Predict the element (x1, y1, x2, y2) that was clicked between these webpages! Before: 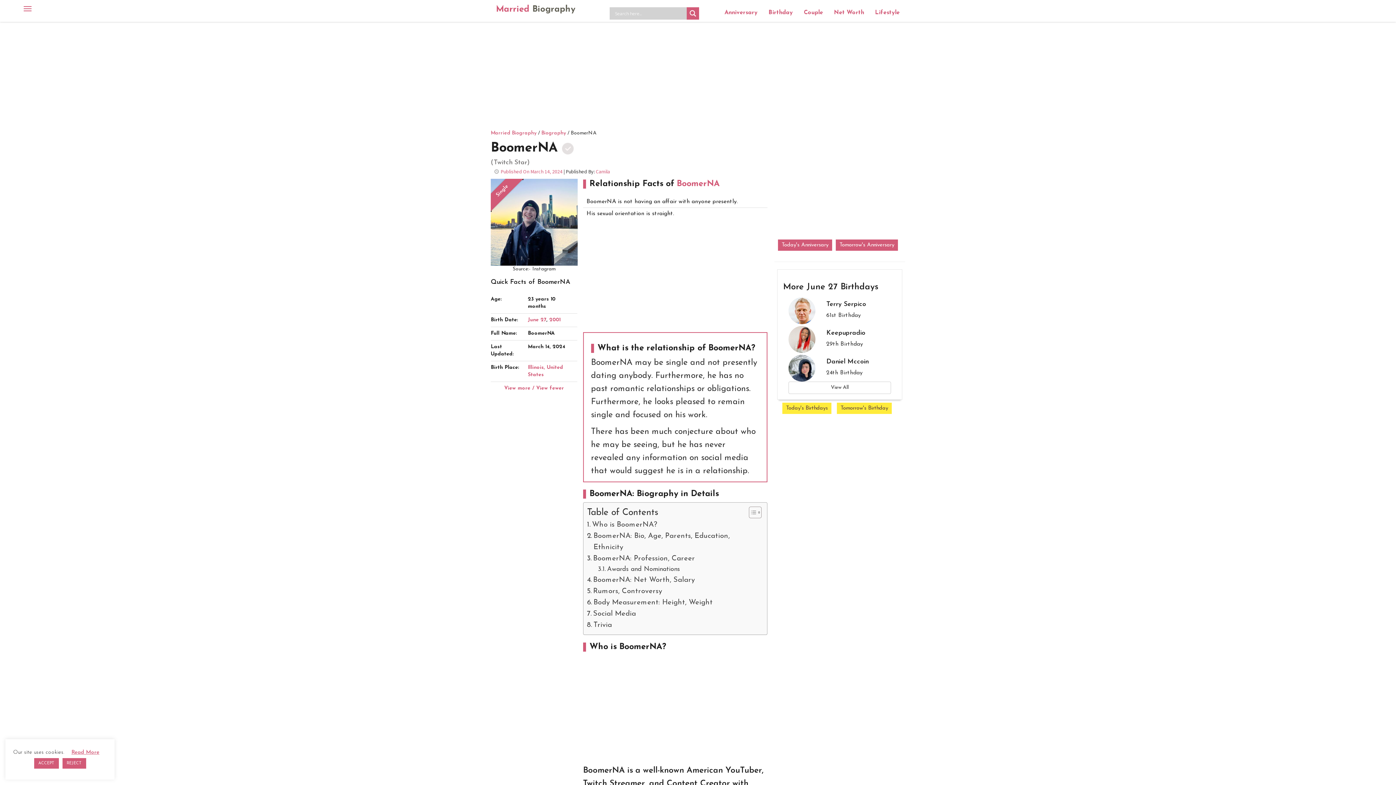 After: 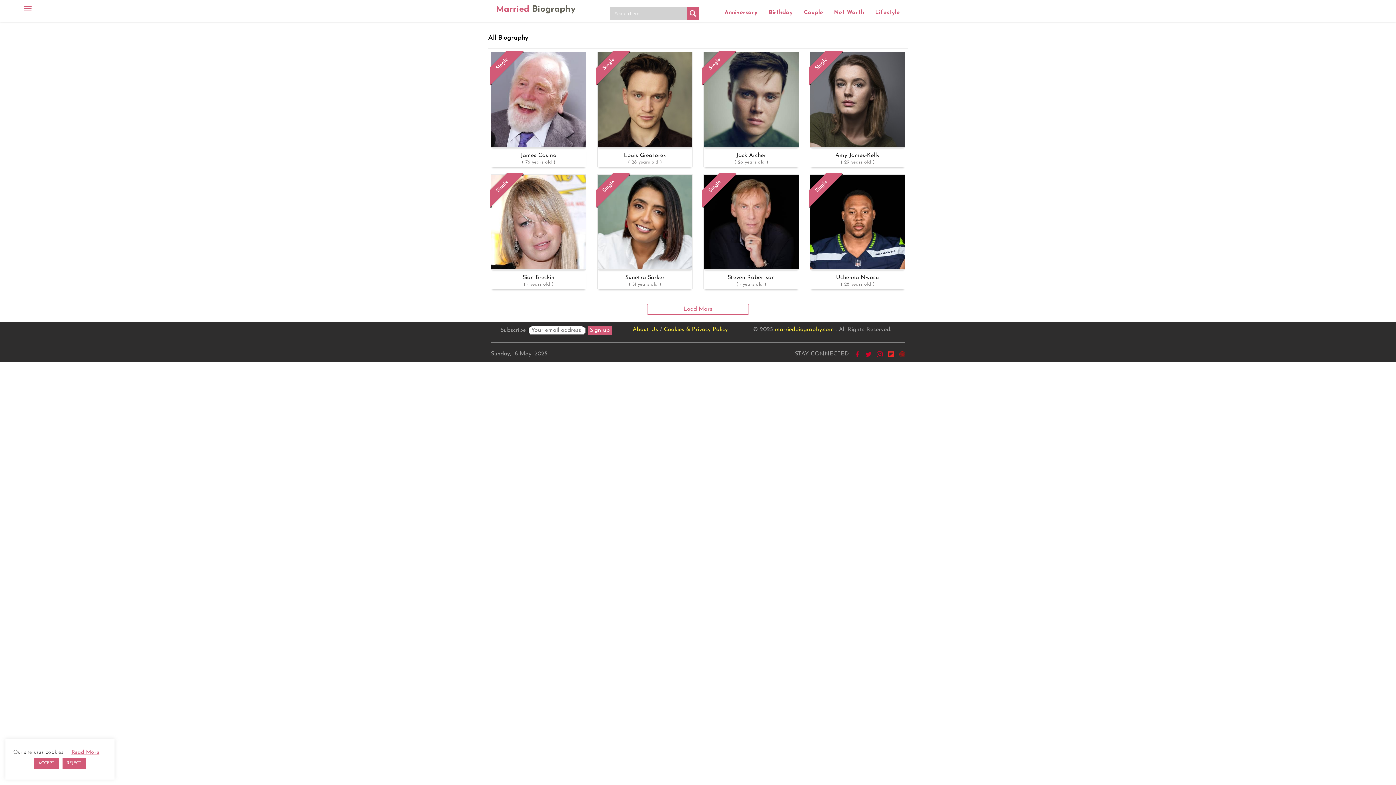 Action: bbox: (541, 130, 566, 136) label: Biography